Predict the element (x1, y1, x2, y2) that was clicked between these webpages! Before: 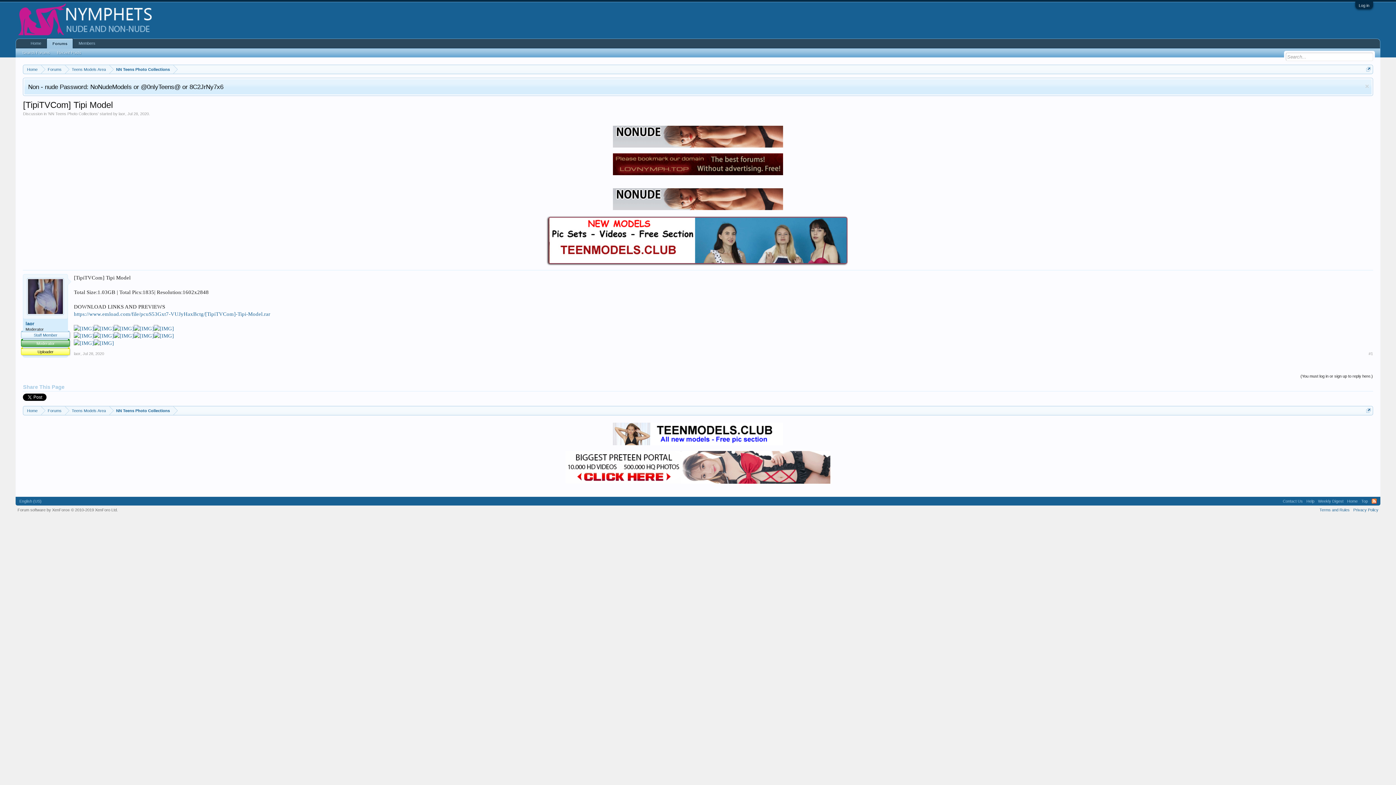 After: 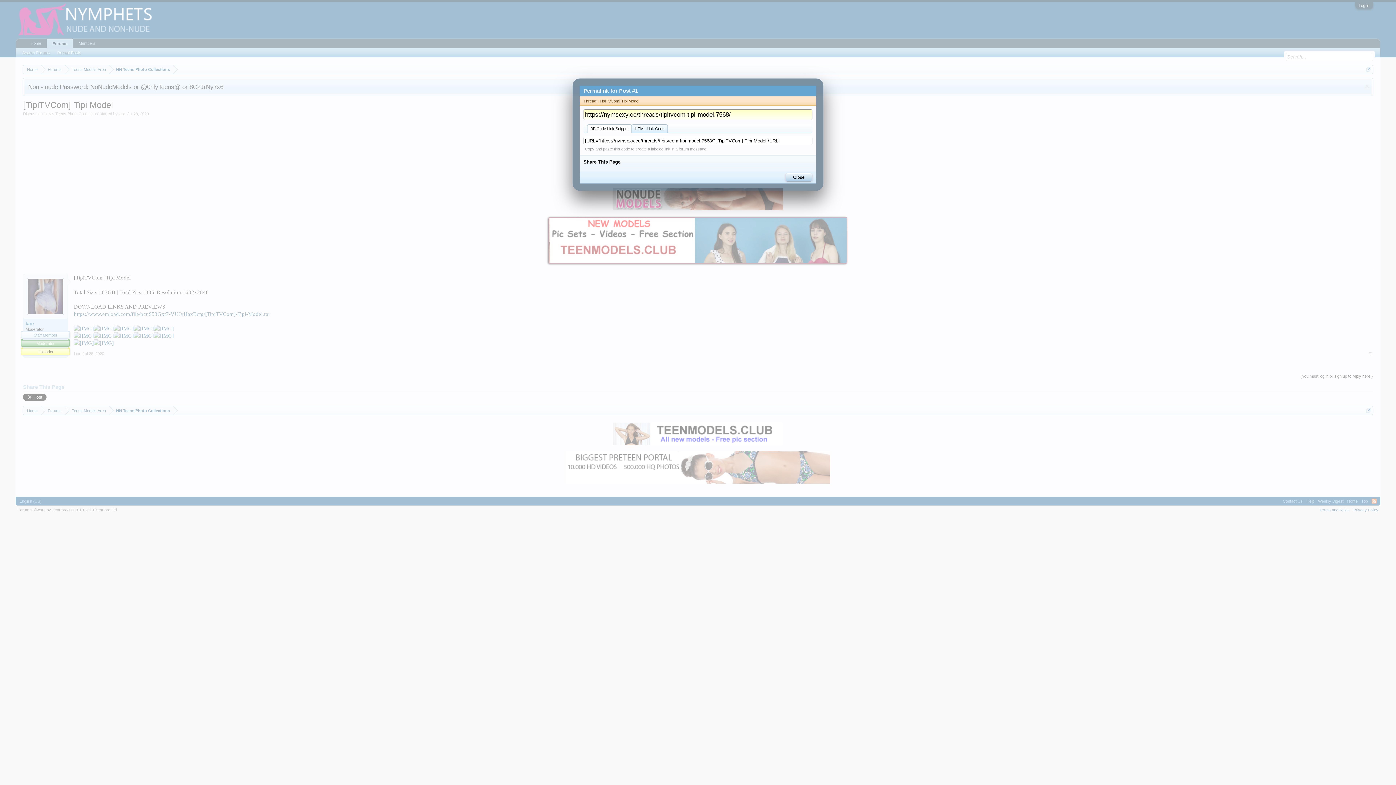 Action: label: #1 bbox: (1368, 351, 1373, 356)